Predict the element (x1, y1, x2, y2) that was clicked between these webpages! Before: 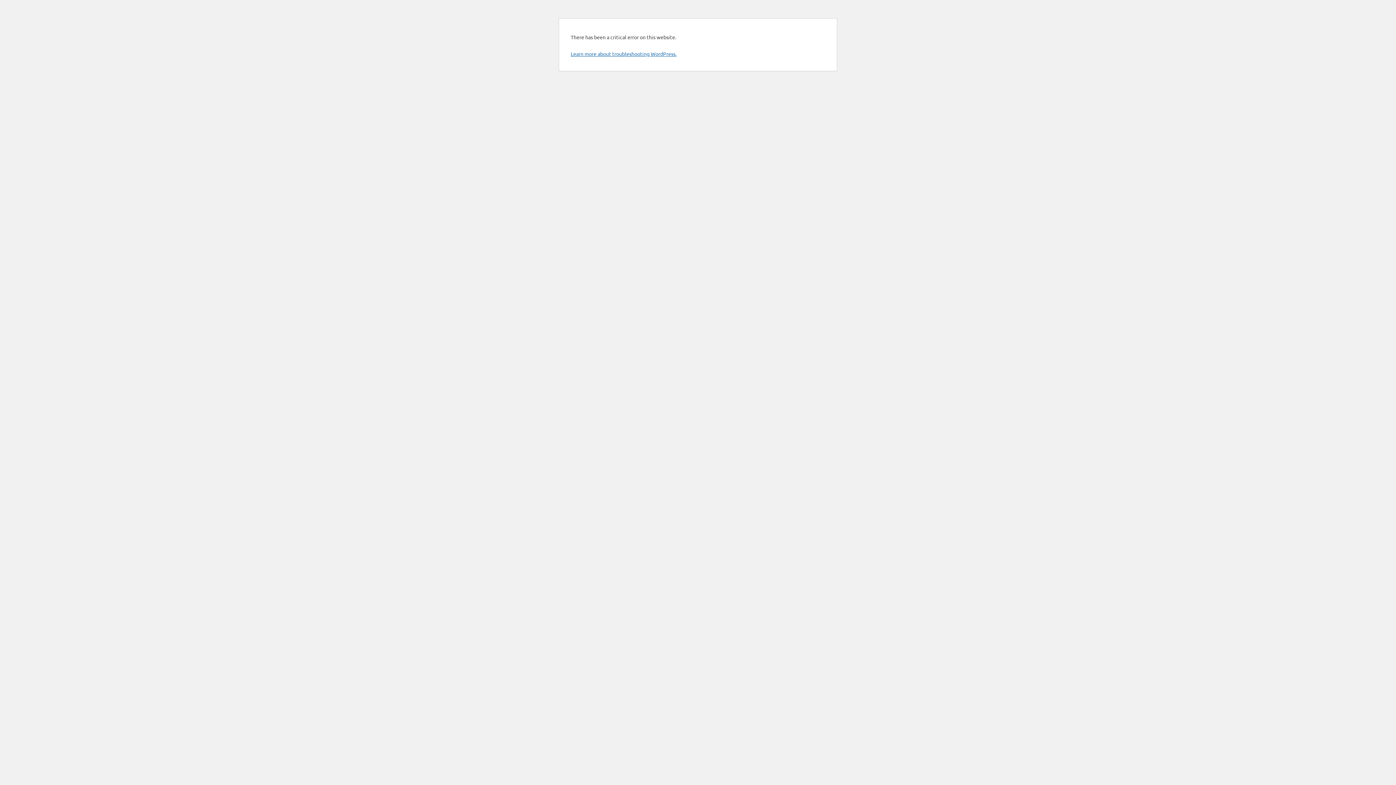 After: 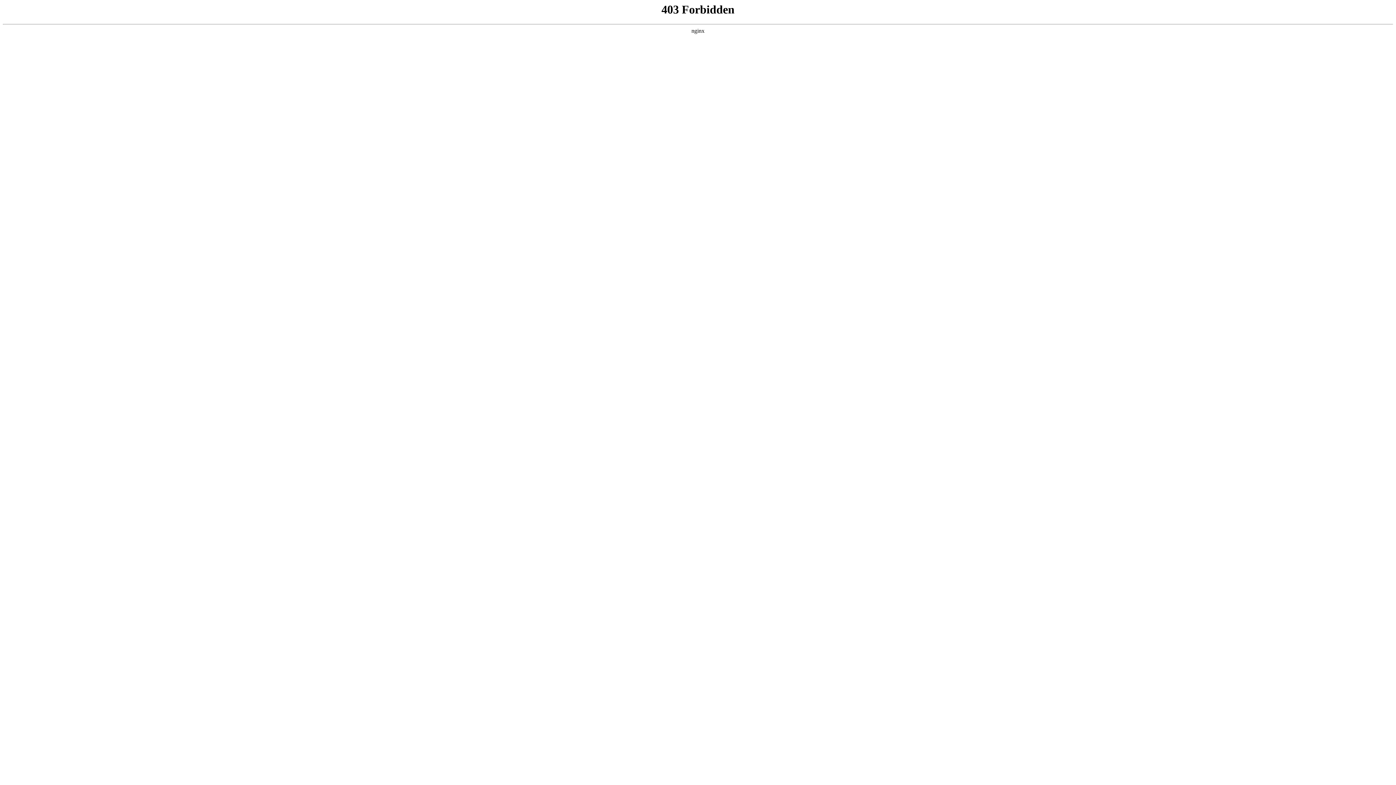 Action: bbox: (570, 50, 676, 57) label: Learn more about troubleshooting WordPress.